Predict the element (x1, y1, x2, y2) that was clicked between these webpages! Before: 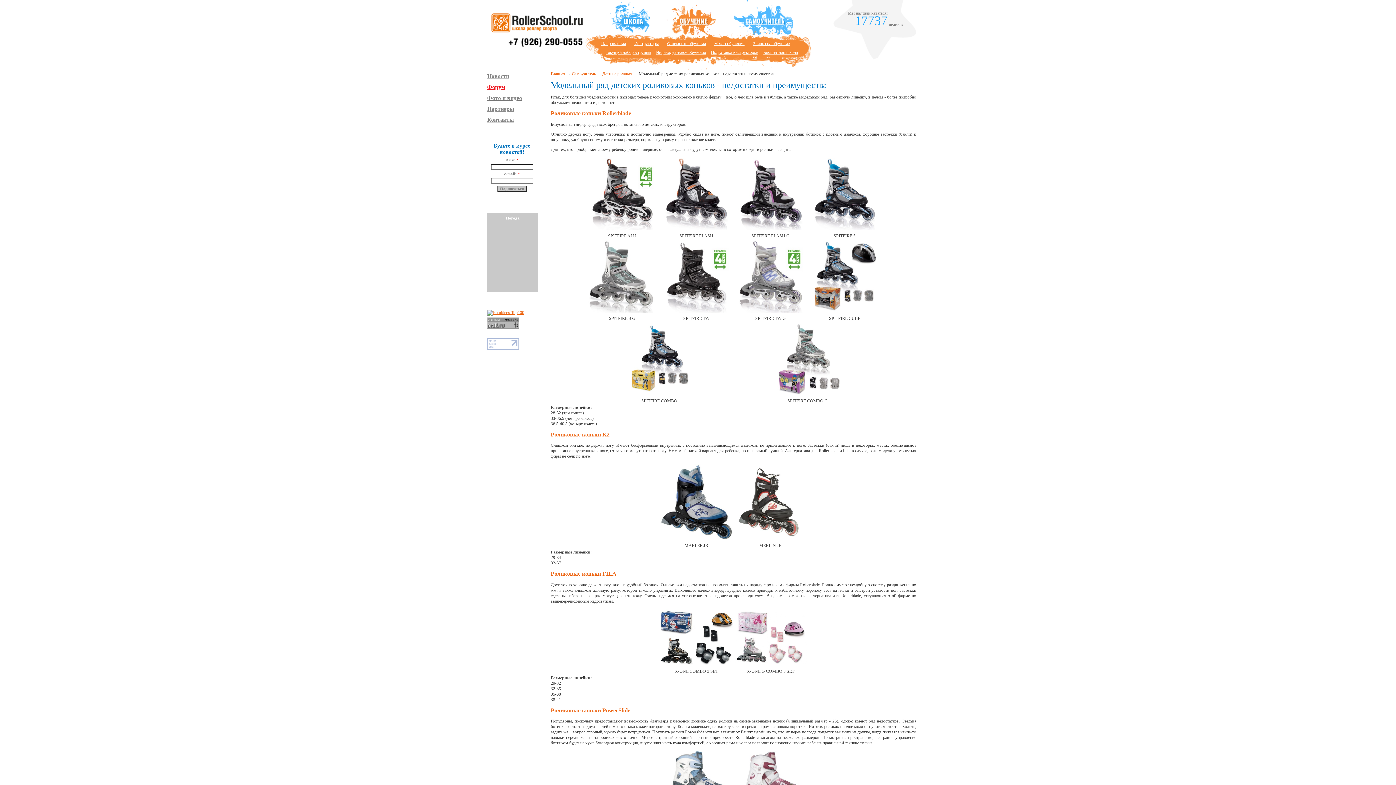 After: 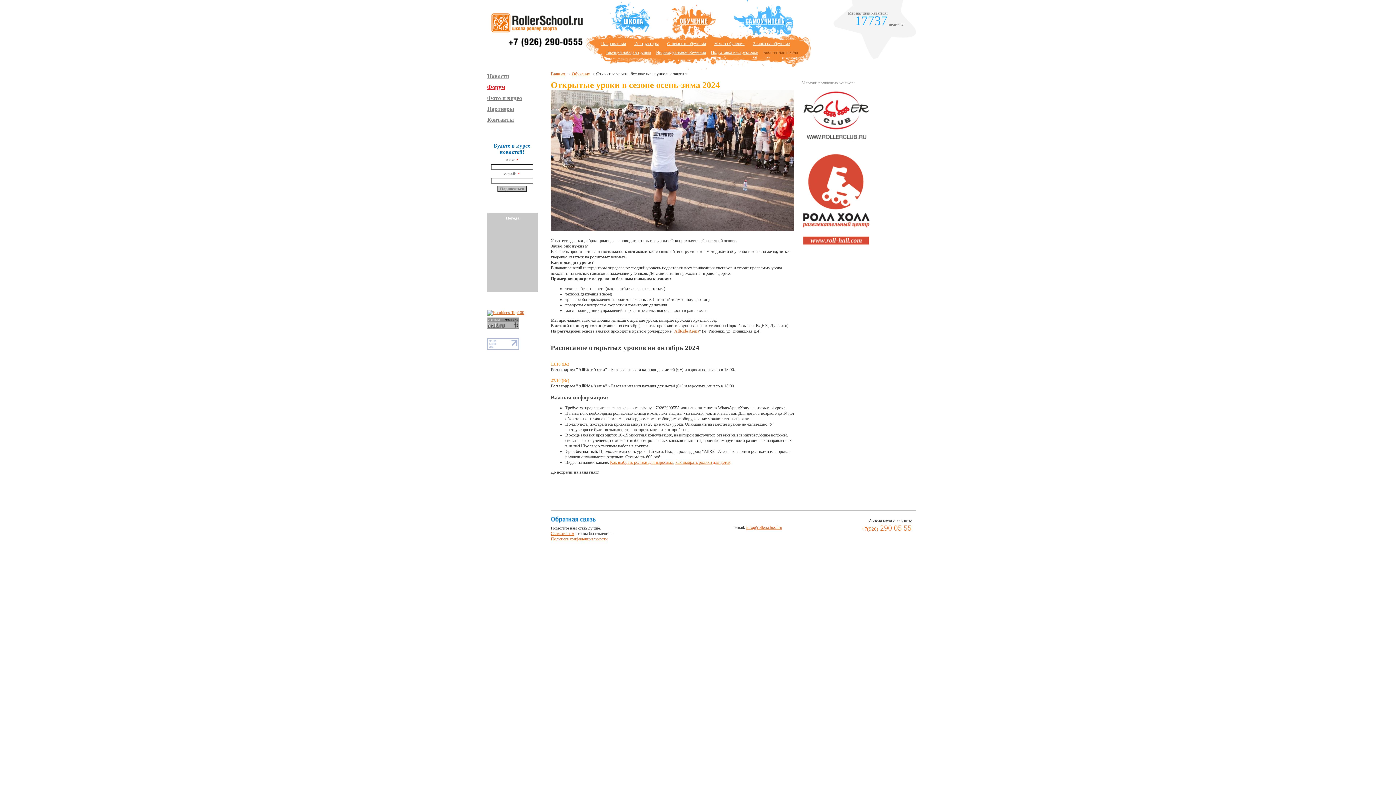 Action: bbox: (763, 50, 798, 54) label: Бесплатная школа